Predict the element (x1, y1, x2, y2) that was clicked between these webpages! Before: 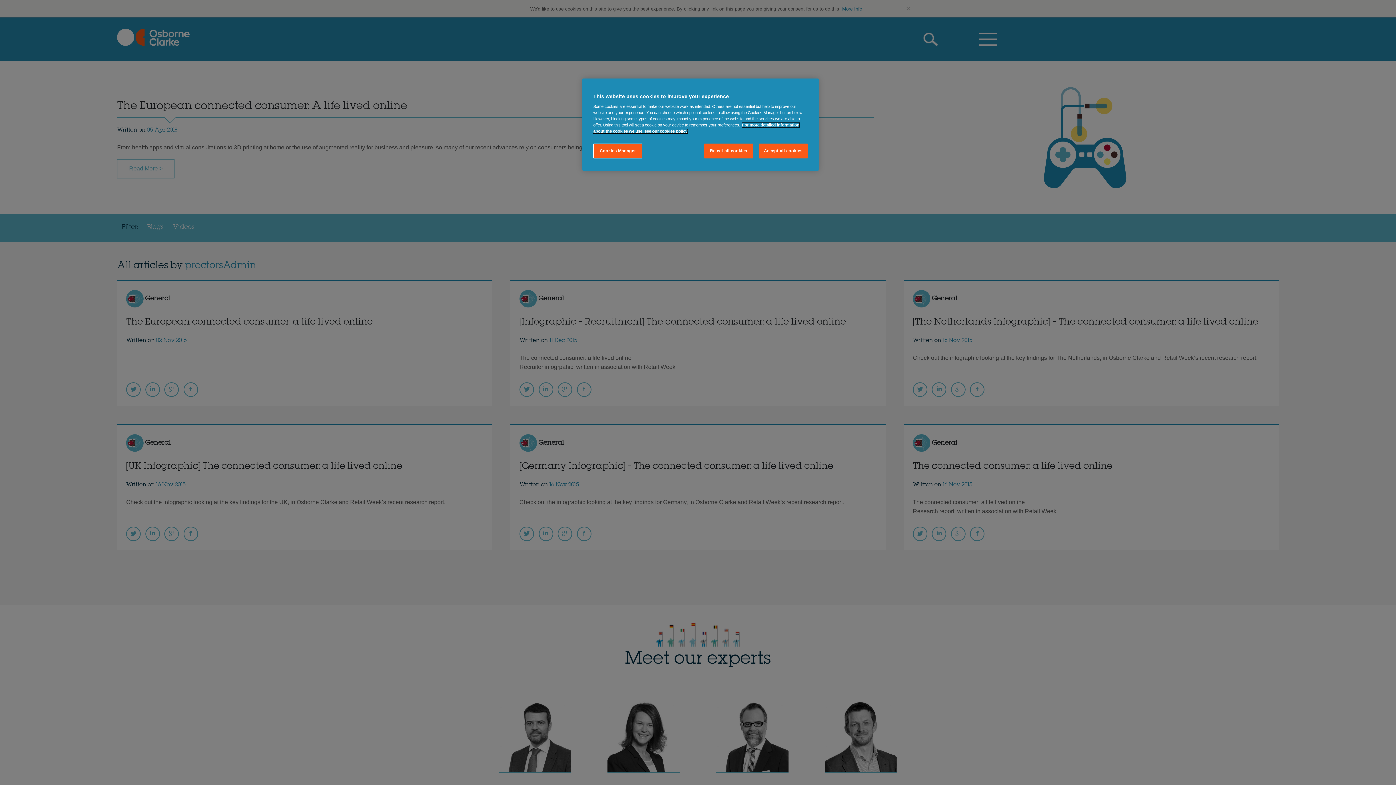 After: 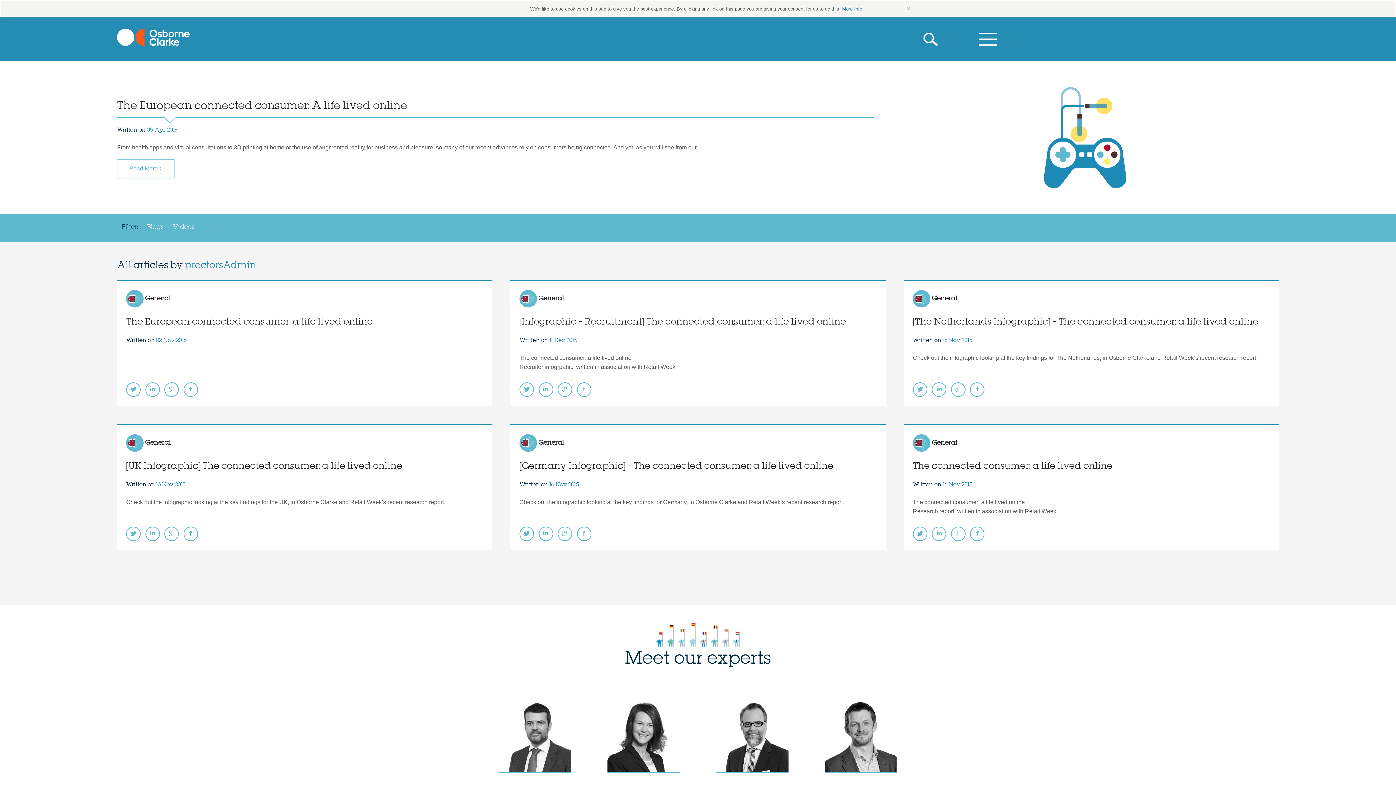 Action: bbox: (758, 143, 808, 158) label: Accept all cookies